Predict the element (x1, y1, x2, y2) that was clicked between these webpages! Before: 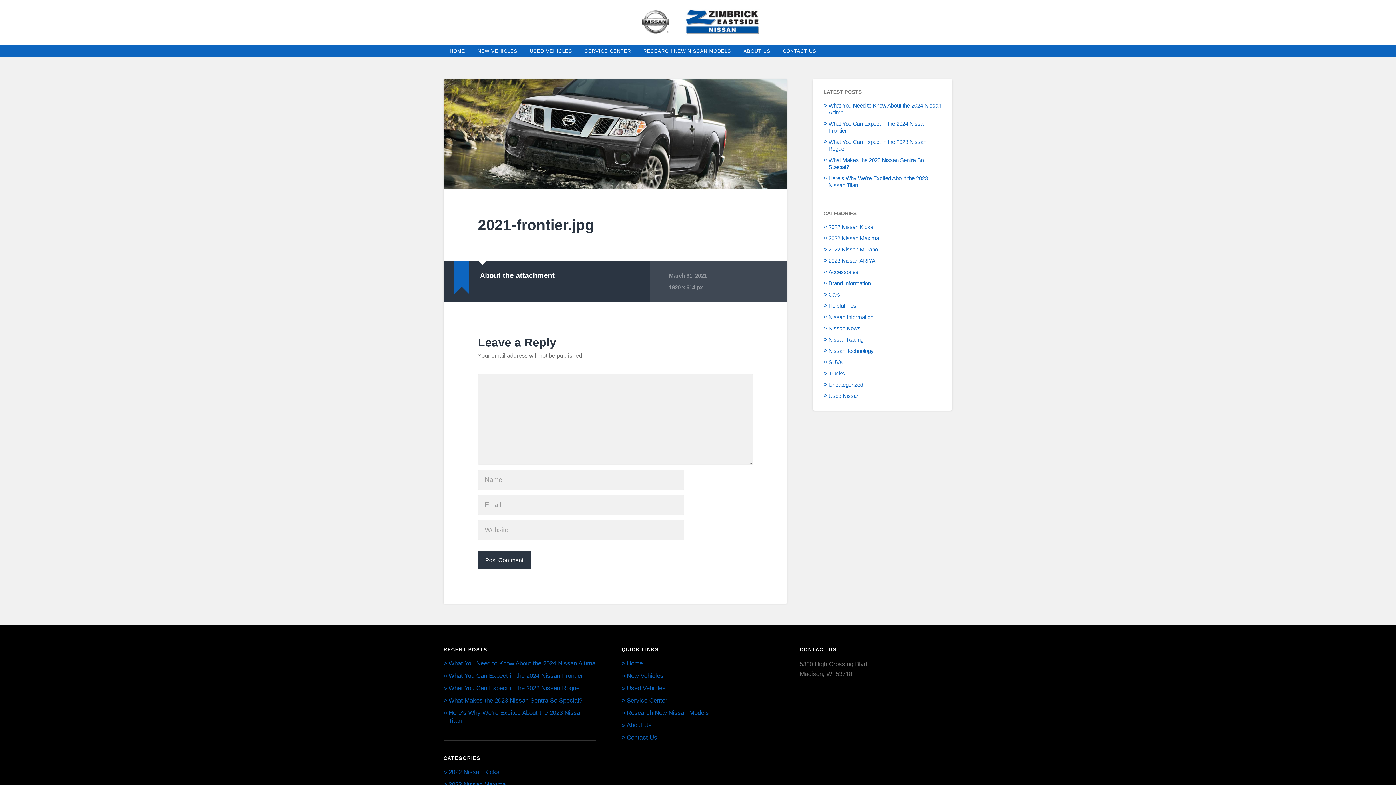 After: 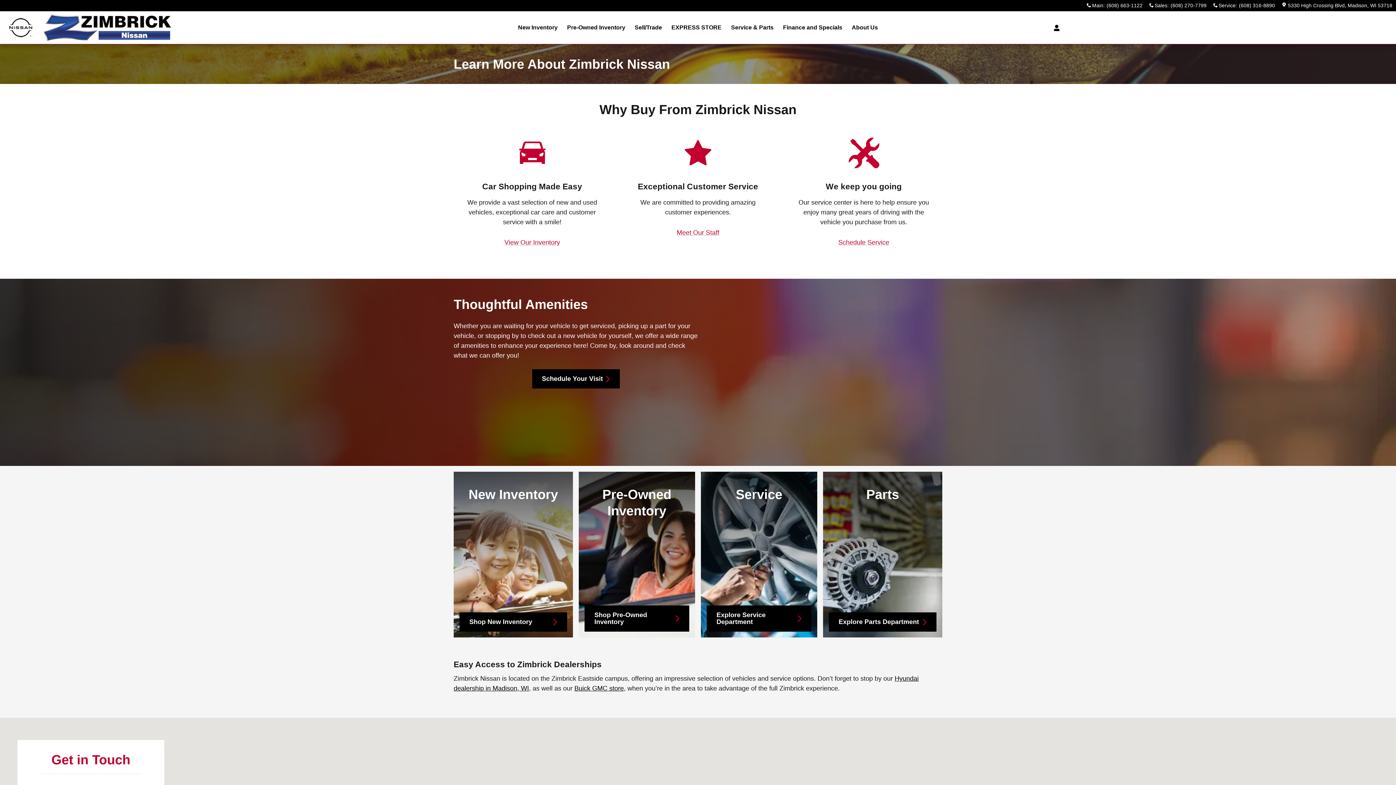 Action: bbox: (737, 45, 776, 57) label: ABOUT US